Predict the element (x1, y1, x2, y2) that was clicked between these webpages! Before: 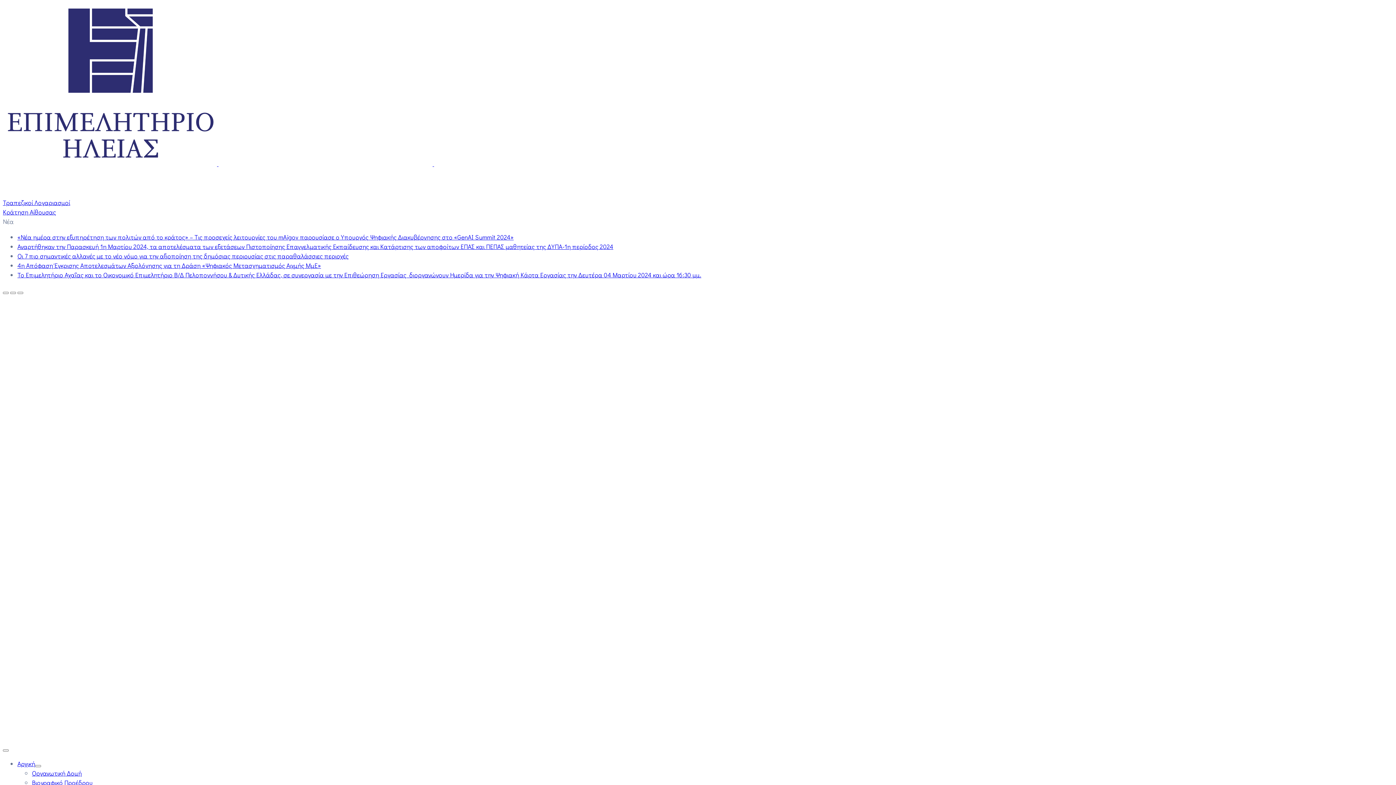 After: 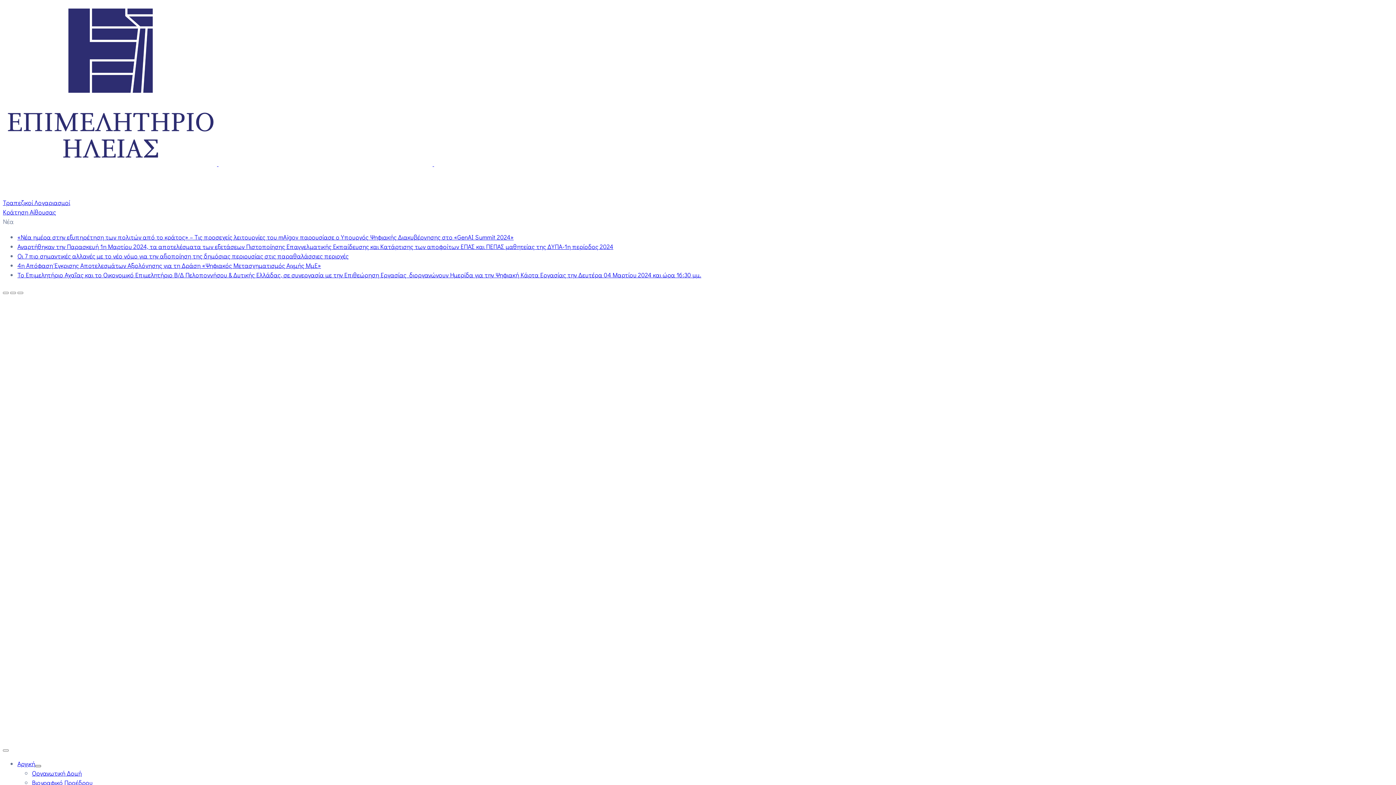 Action: bbox: (35, 765, 41, 767) label: Menu